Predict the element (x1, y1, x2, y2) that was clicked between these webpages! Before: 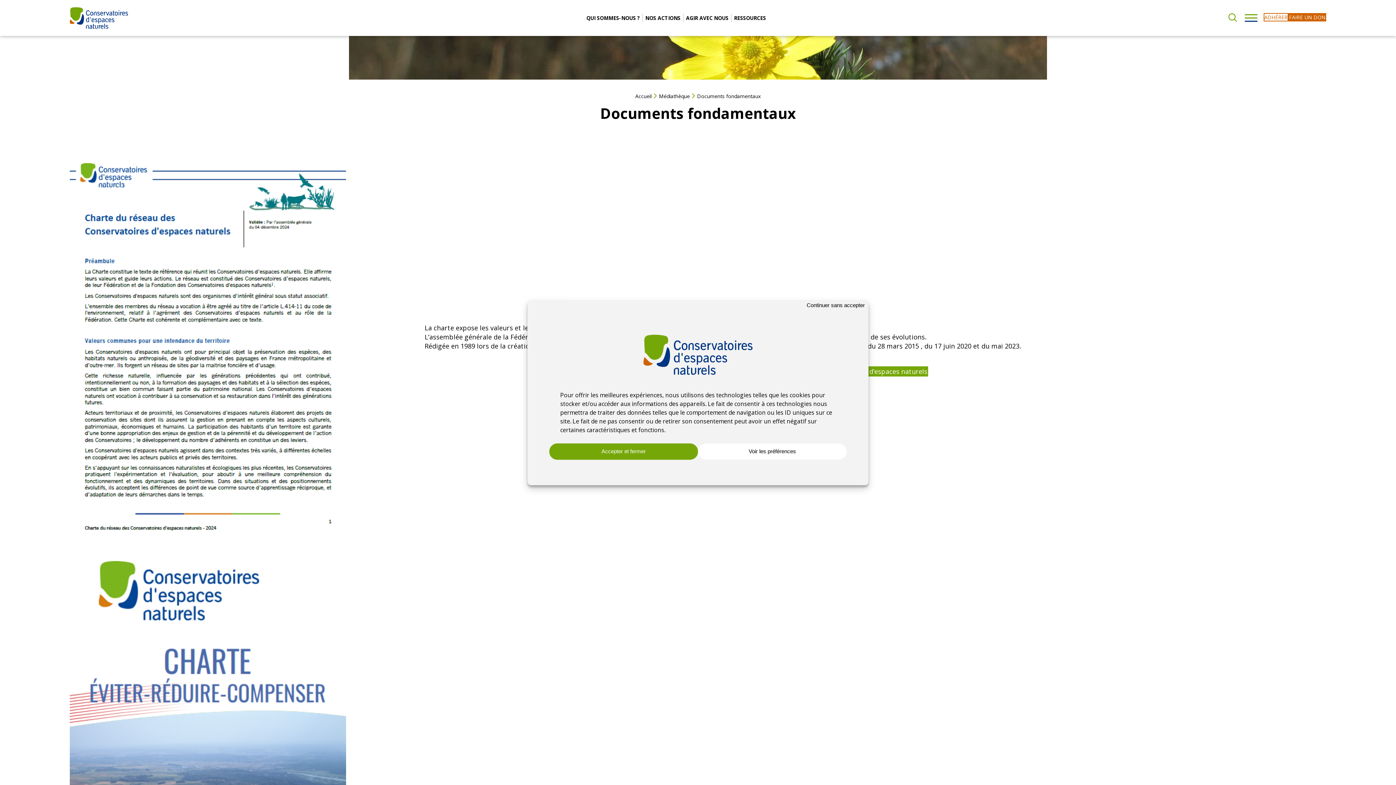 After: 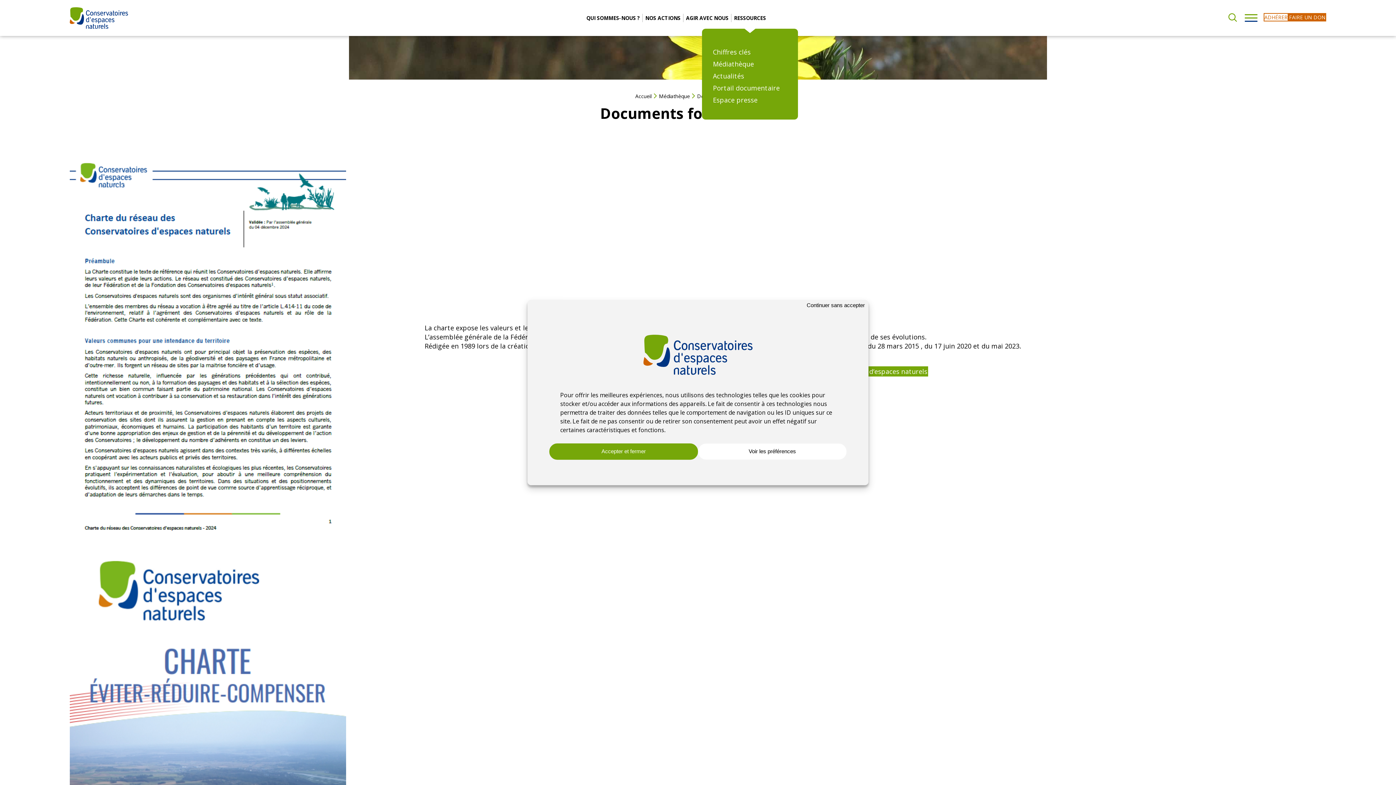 Action: bbox: (732, 7, 768, 28) label: RESSOURCES